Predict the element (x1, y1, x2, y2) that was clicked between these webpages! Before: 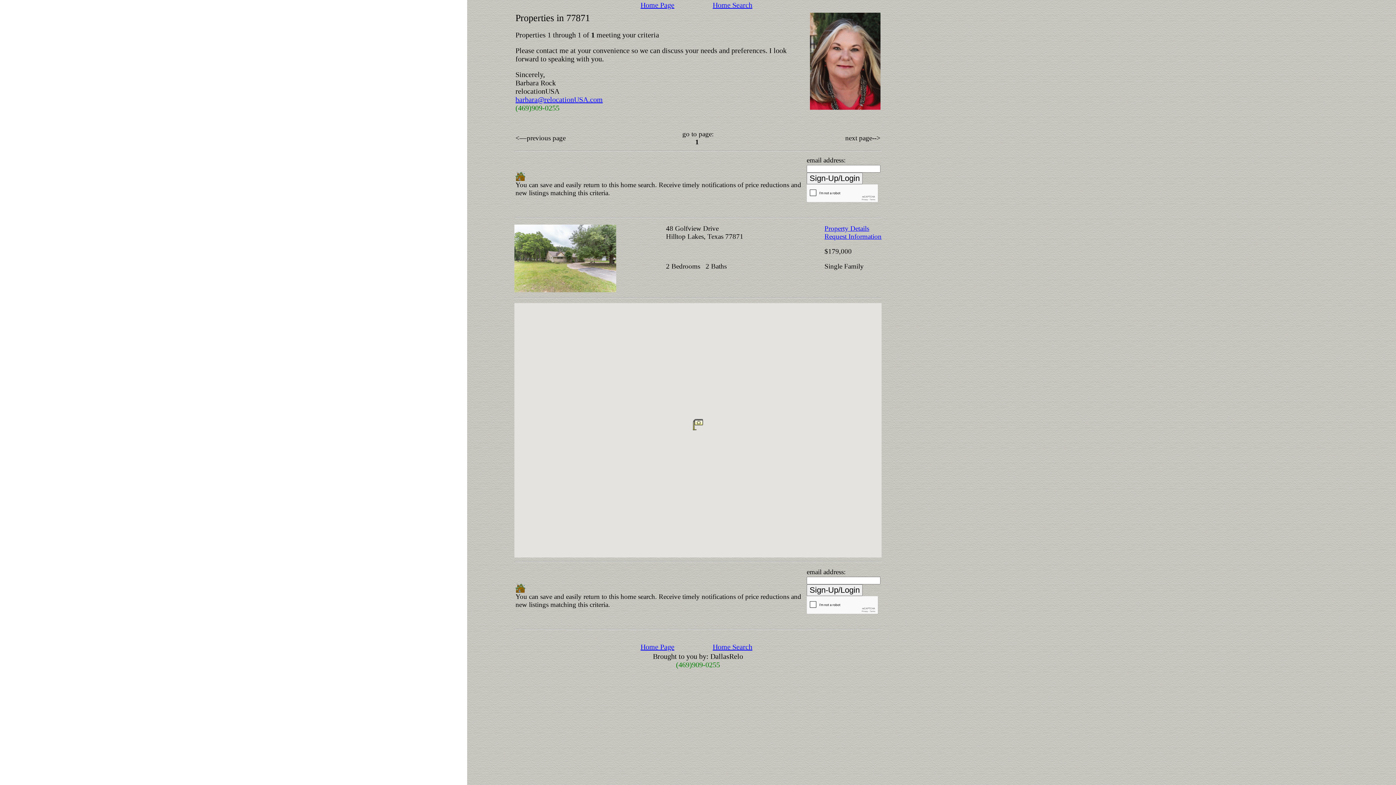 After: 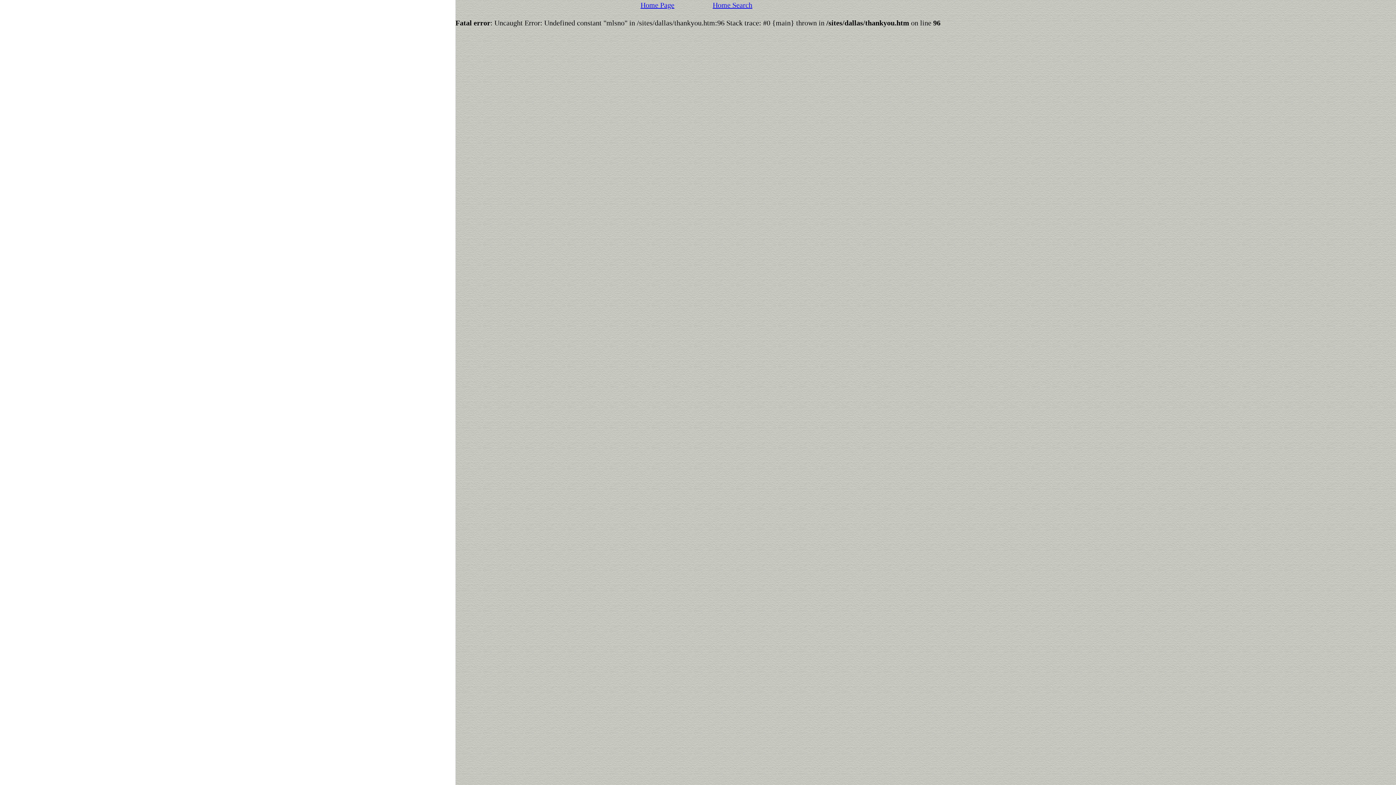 Action: bbox: (824, 224, 869, 232) label: Property Details